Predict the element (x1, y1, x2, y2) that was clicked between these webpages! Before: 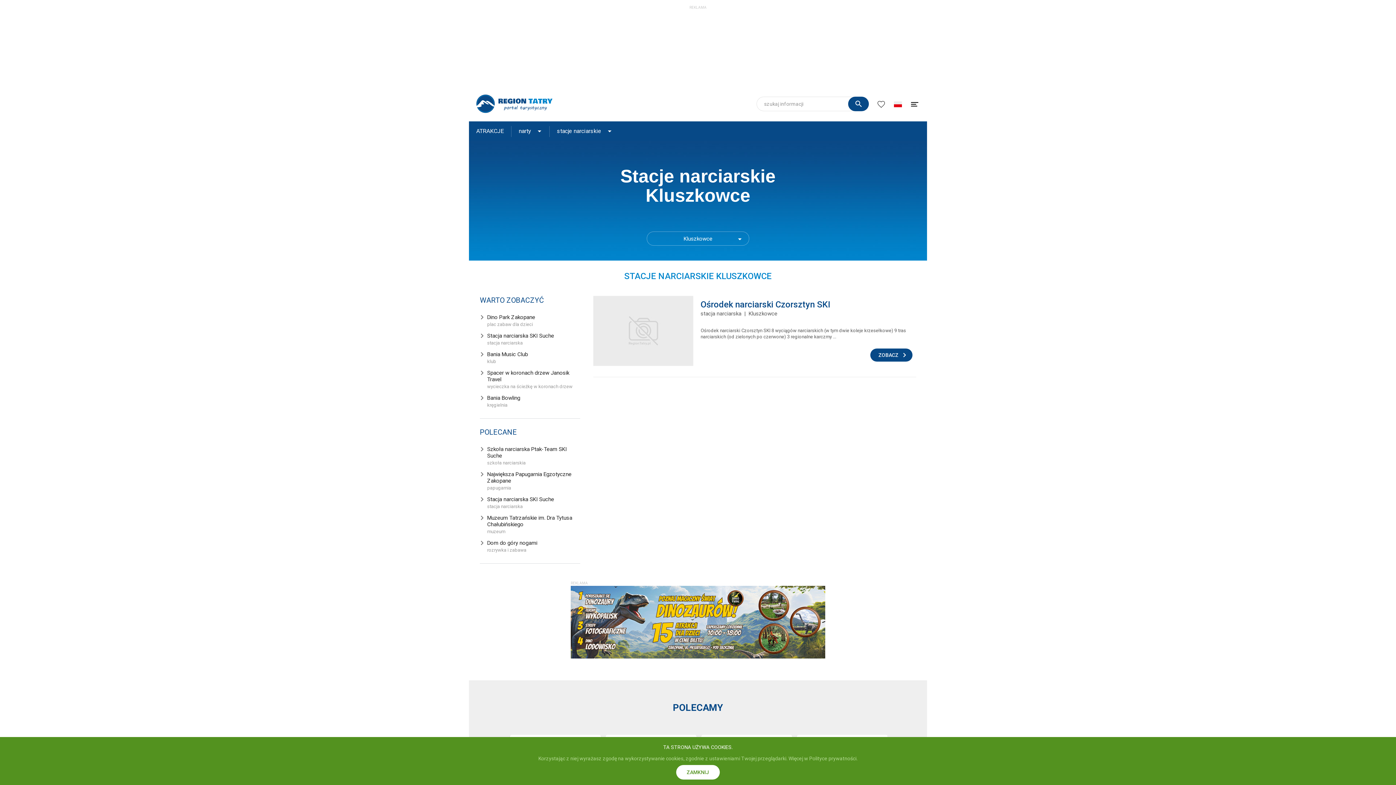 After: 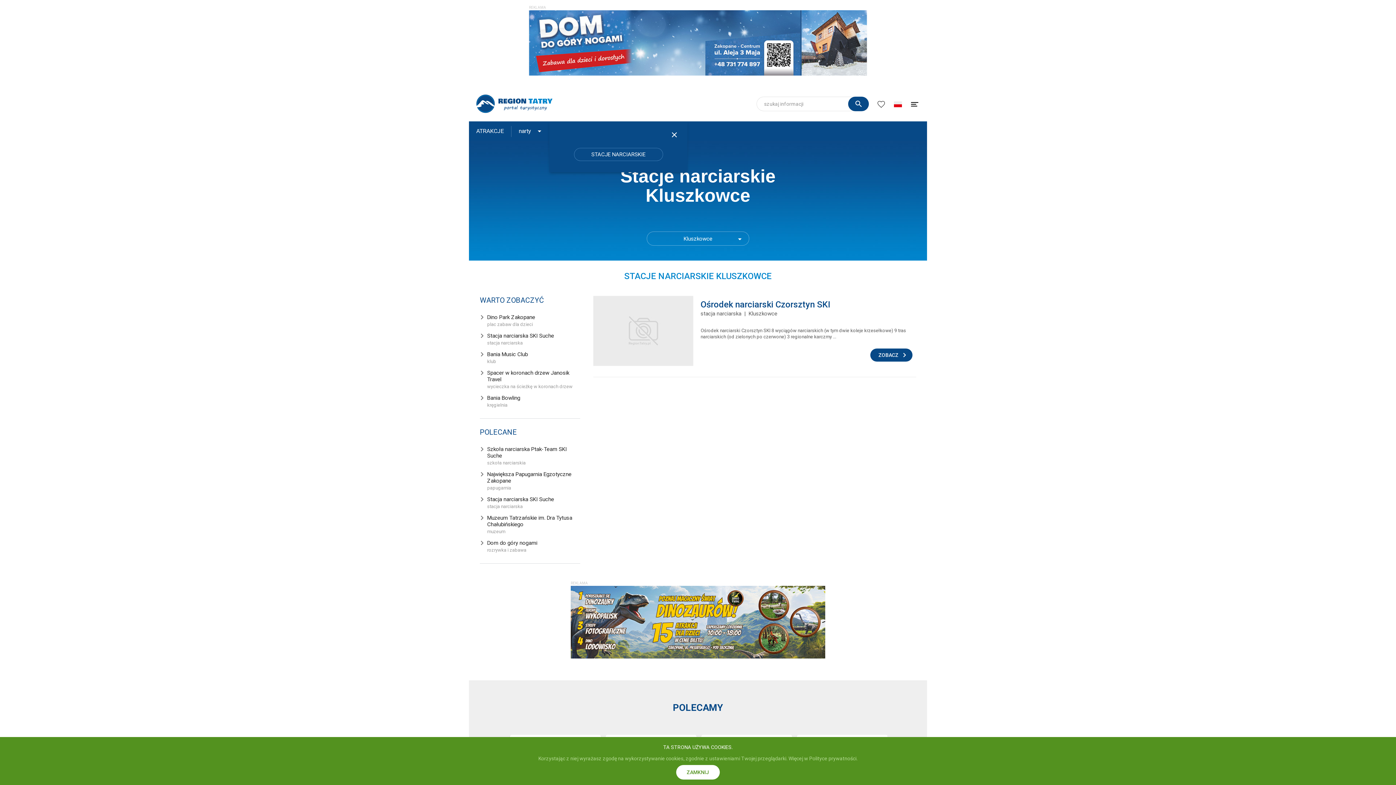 Action: label: stacje narciarskie bbox: (549, 121, 614, 140)